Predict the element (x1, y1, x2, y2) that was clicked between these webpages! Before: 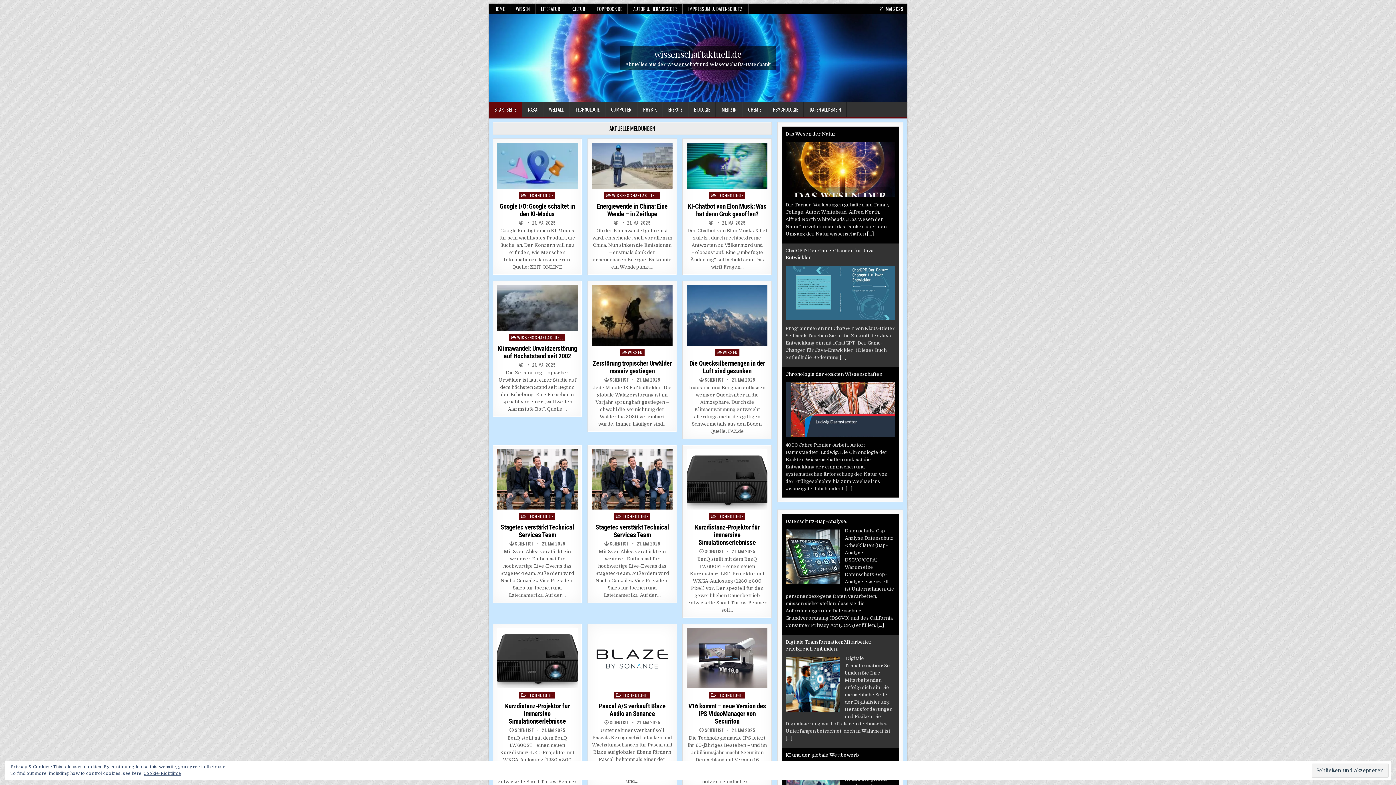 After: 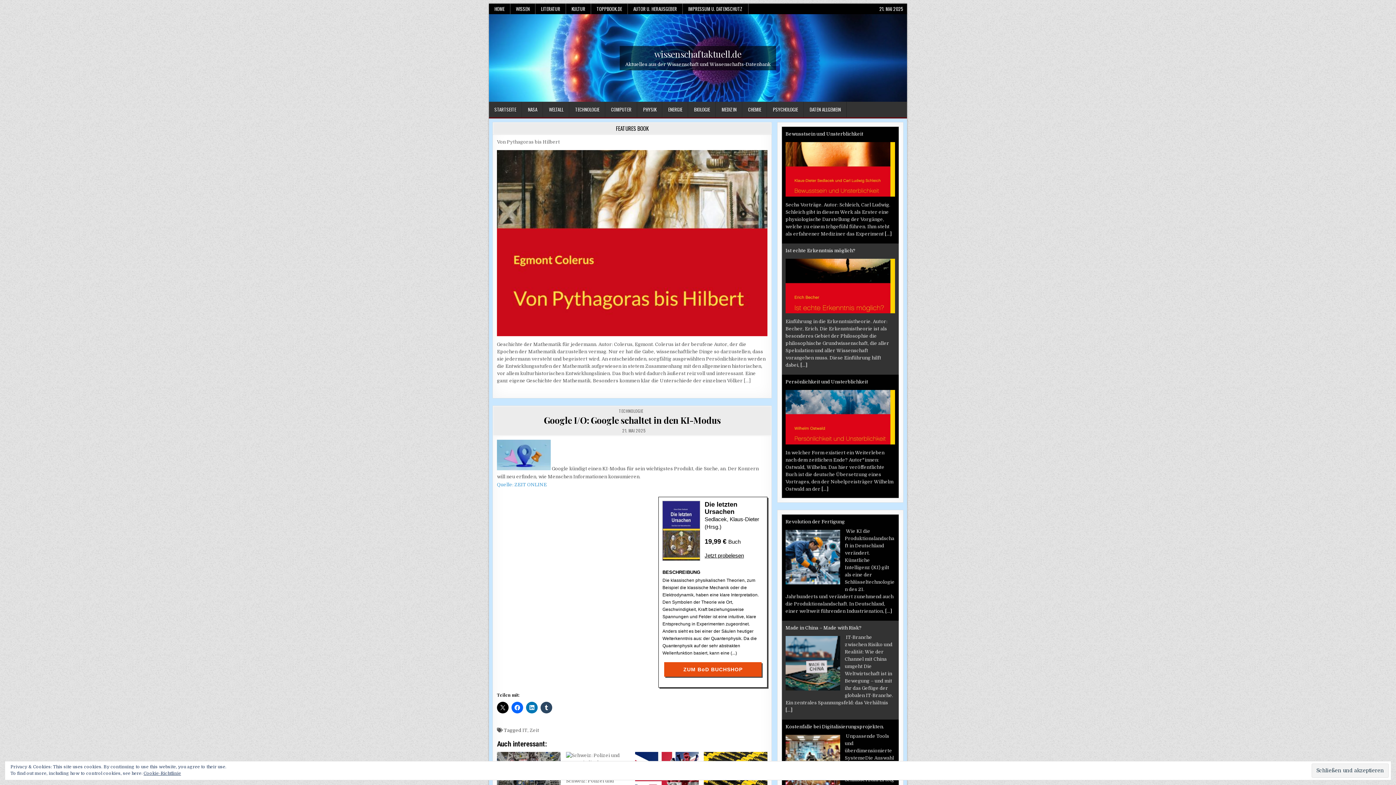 Action: label: Google I/O: Google schaltet in den KI-Modus bbox: (499, 202, 575, 217)